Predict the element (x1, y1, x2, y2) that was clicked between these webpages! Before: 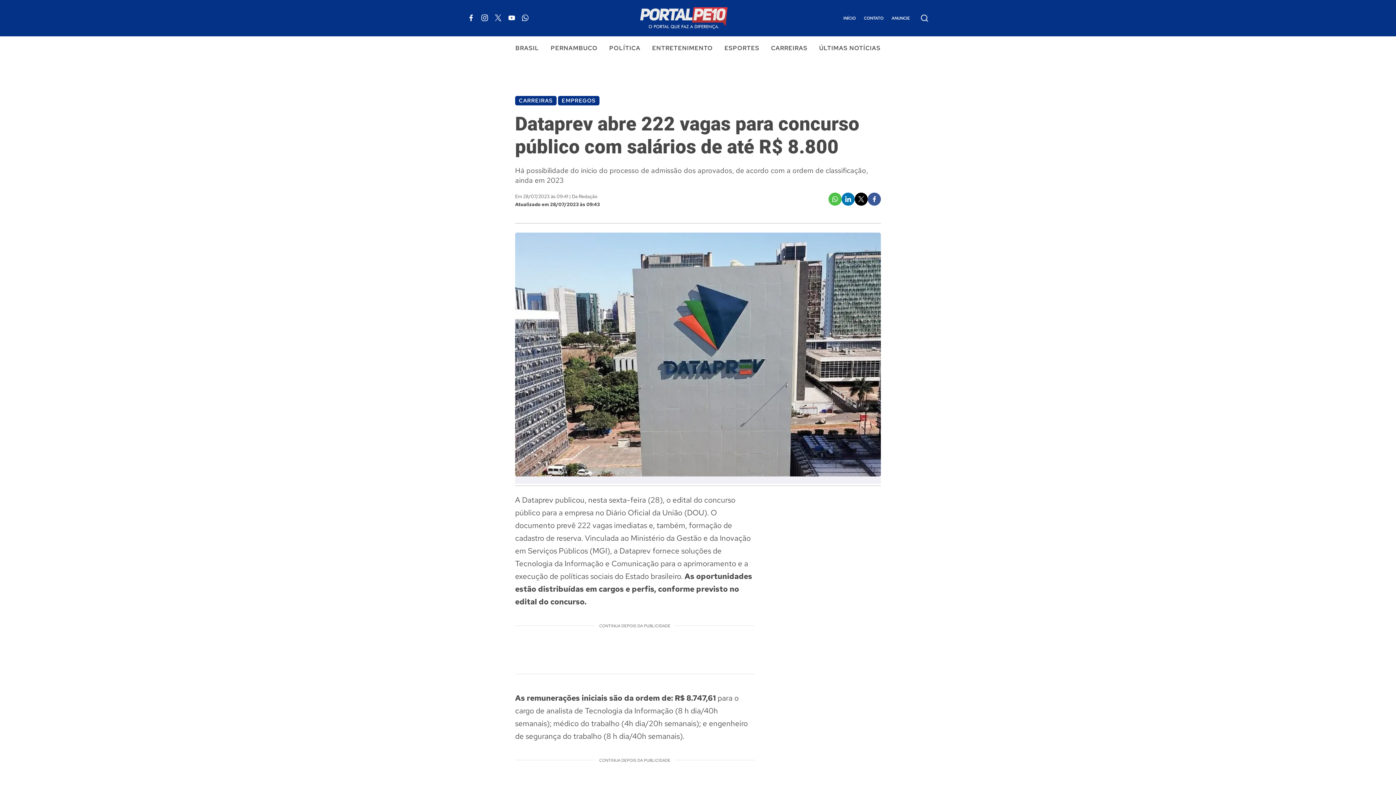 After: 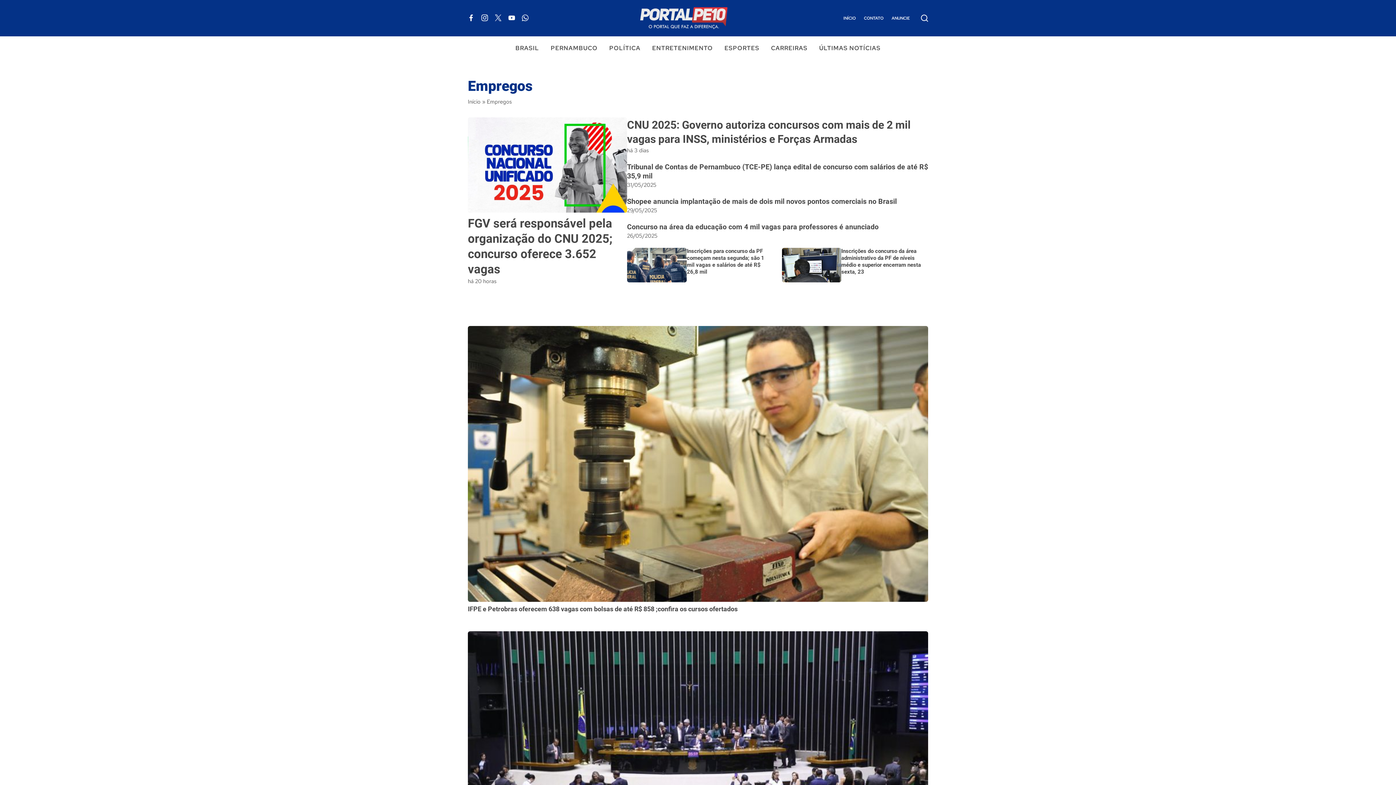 Action: bbox: (765, 36, 813, 59) label: CARREIRAS